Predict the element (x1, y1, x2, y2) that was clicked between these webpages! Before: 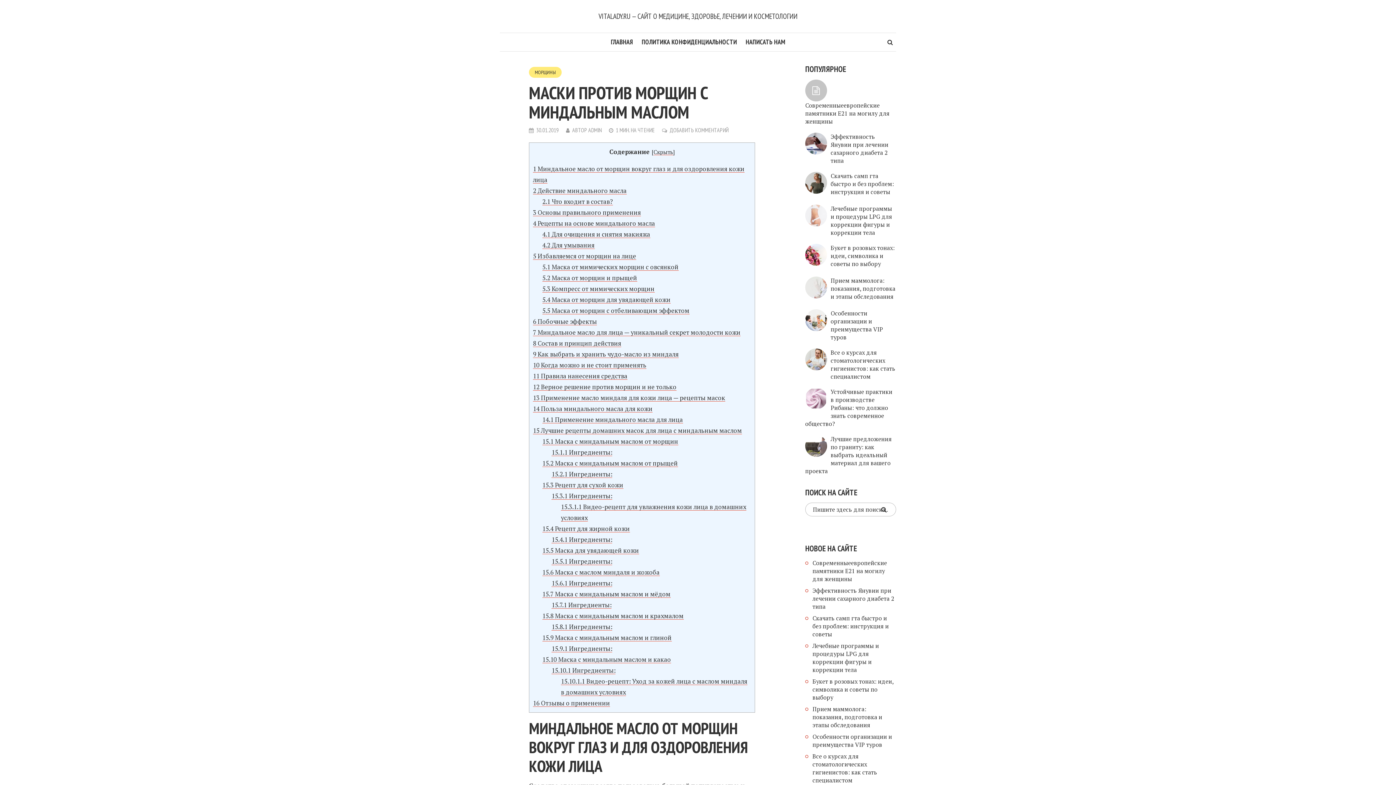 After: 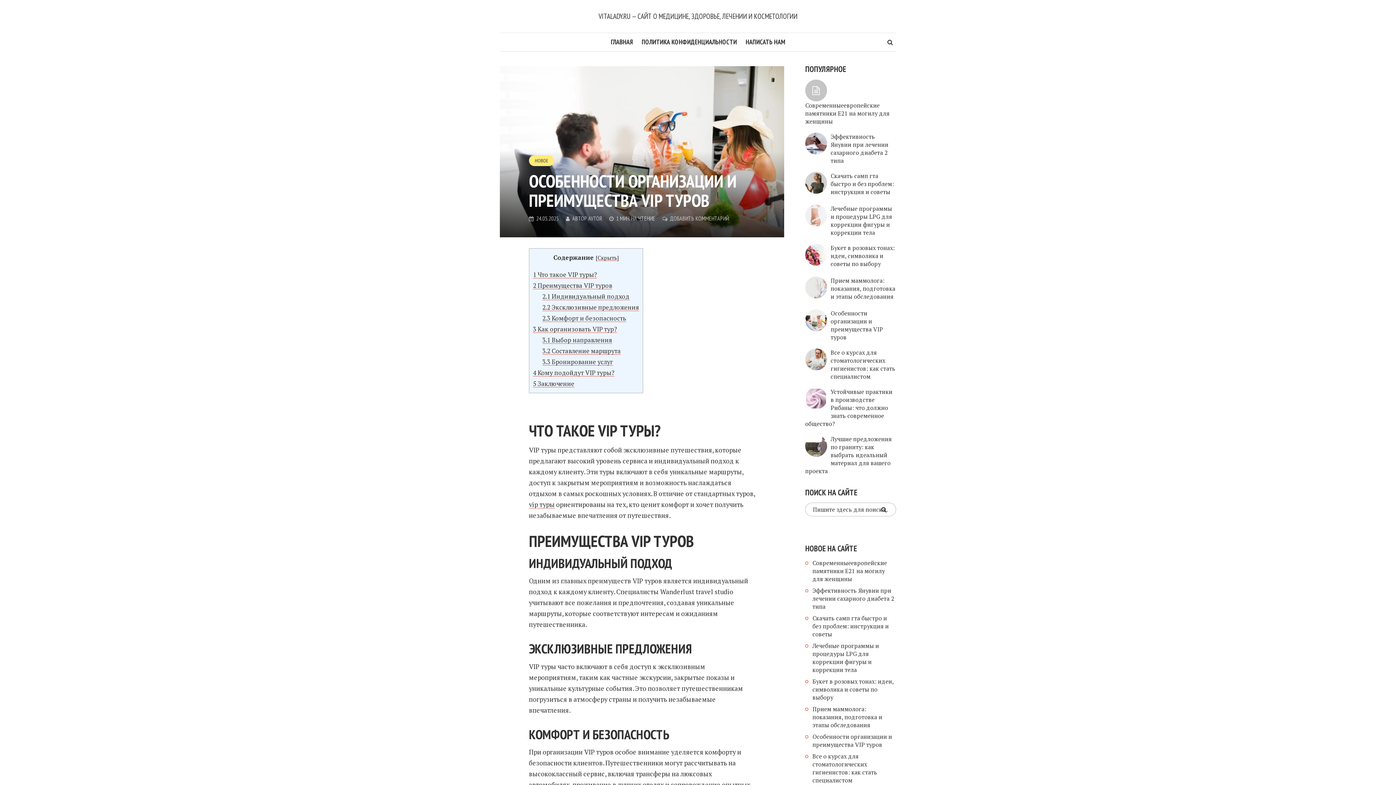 Action: label: Особенности организации и преимущества VIP туров bbox: (830, 309, 883, 341)